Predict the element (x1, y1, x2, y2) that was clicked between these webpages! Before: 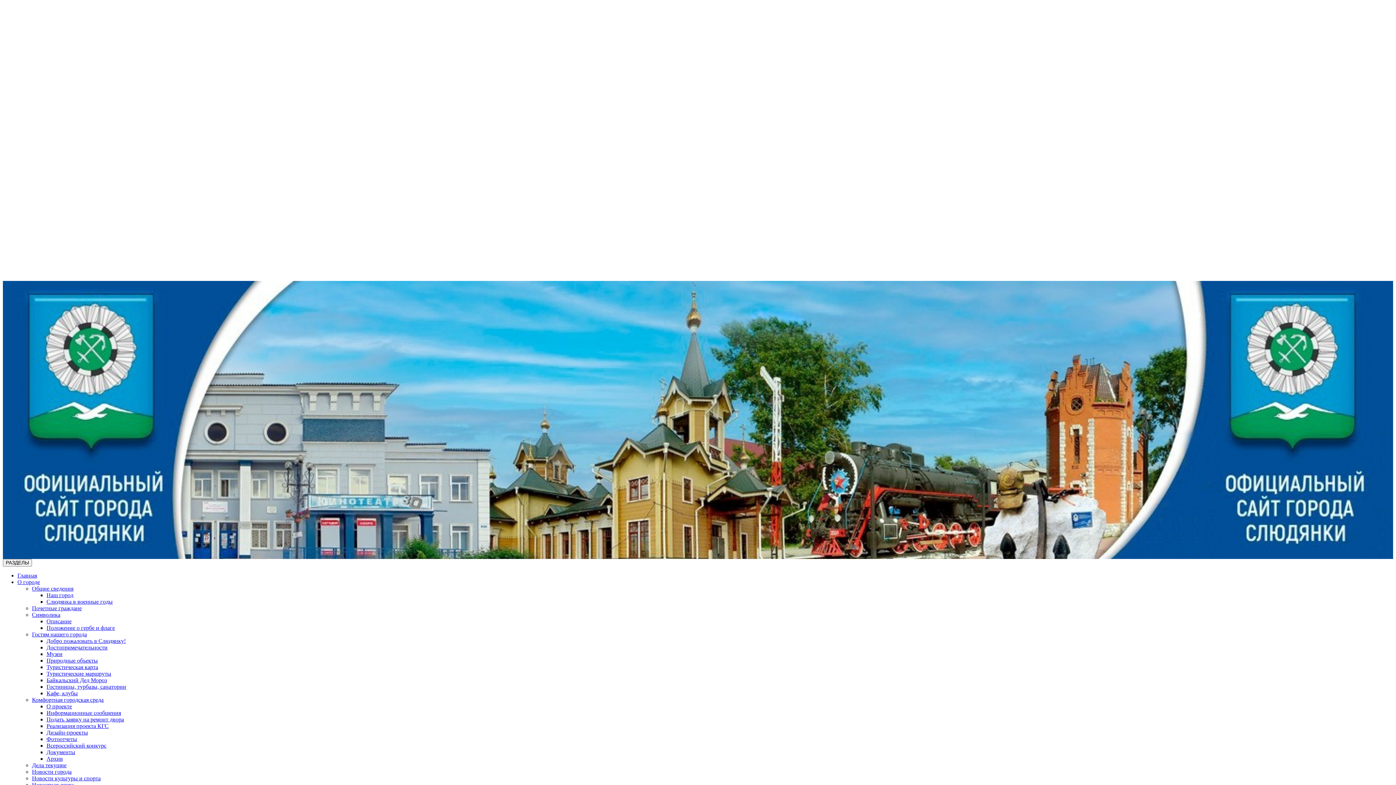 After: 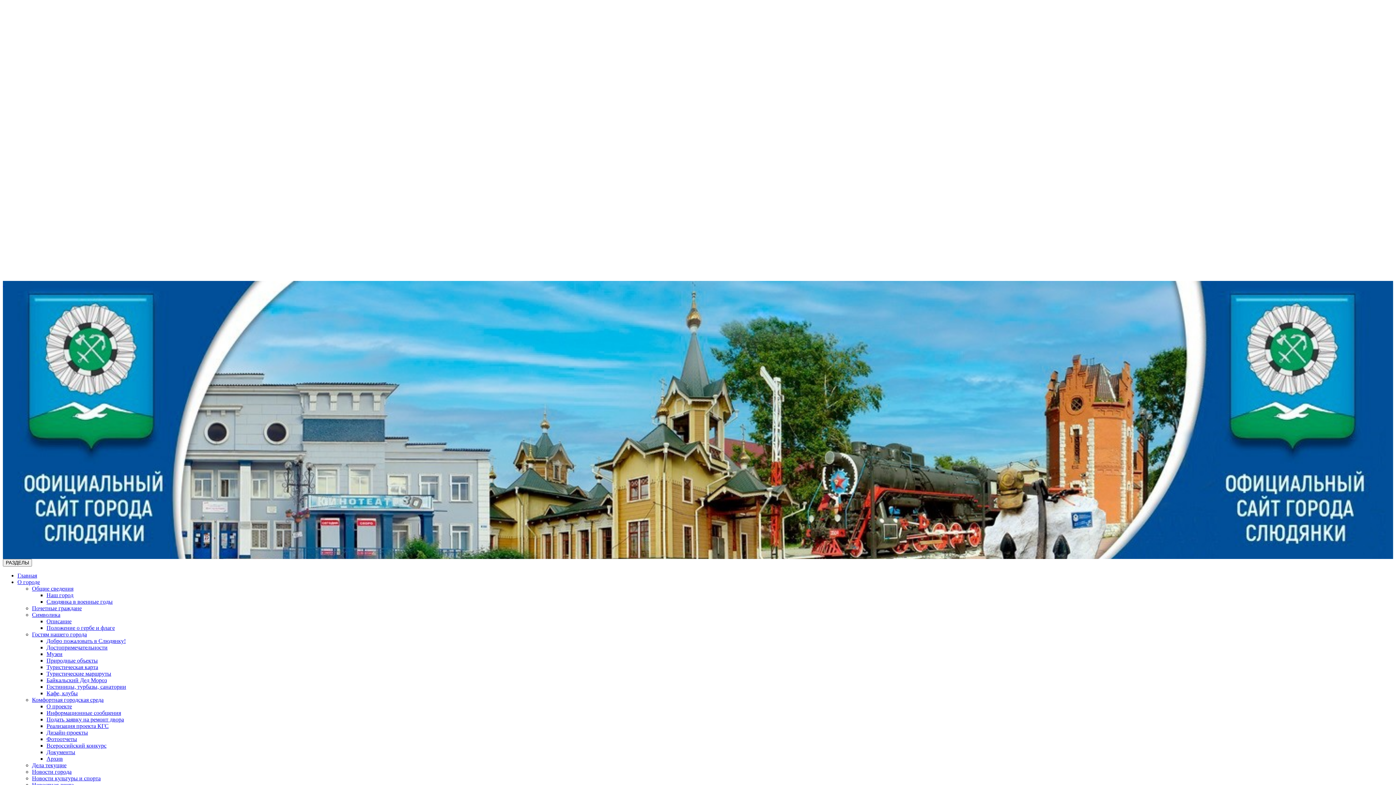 Action: bbox: (32, 762, 66, 768) label: Дела текущие